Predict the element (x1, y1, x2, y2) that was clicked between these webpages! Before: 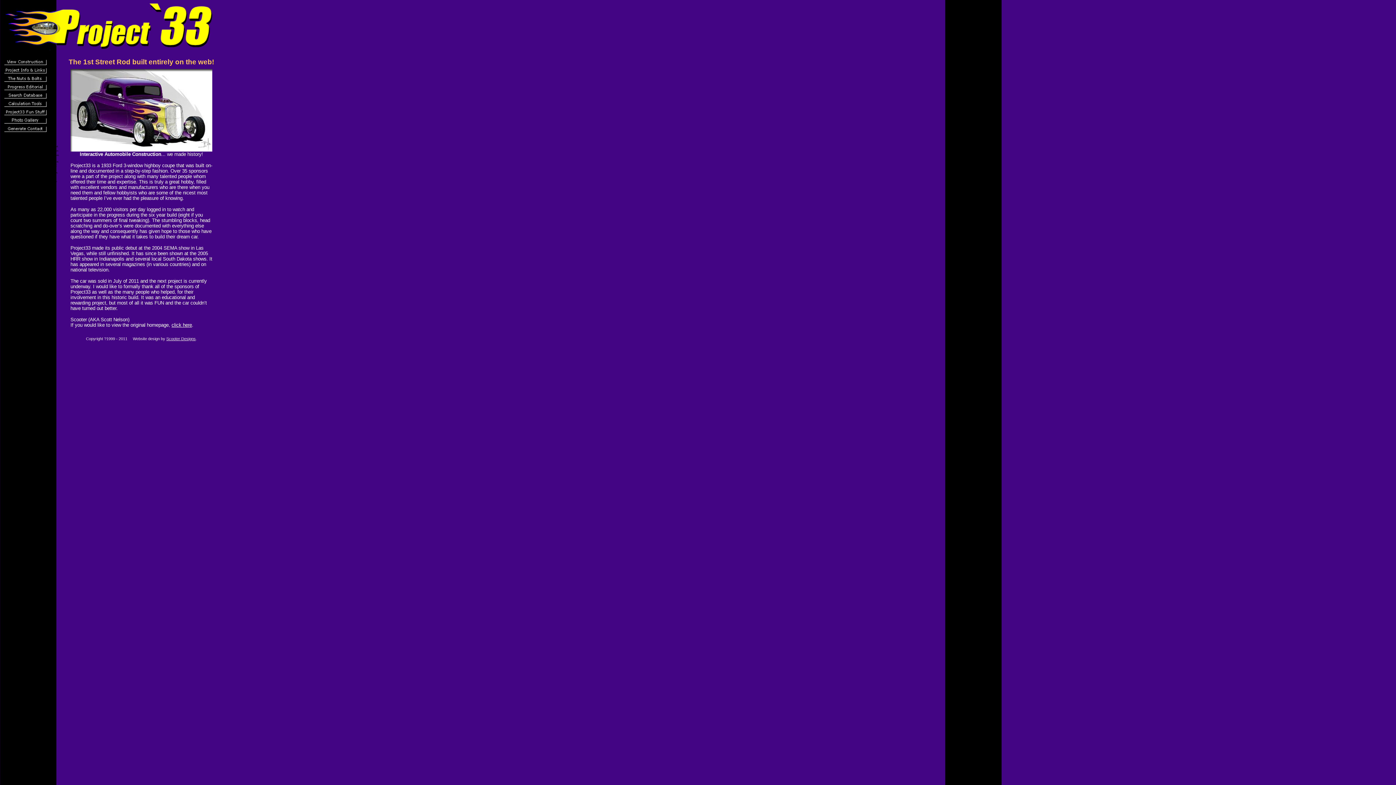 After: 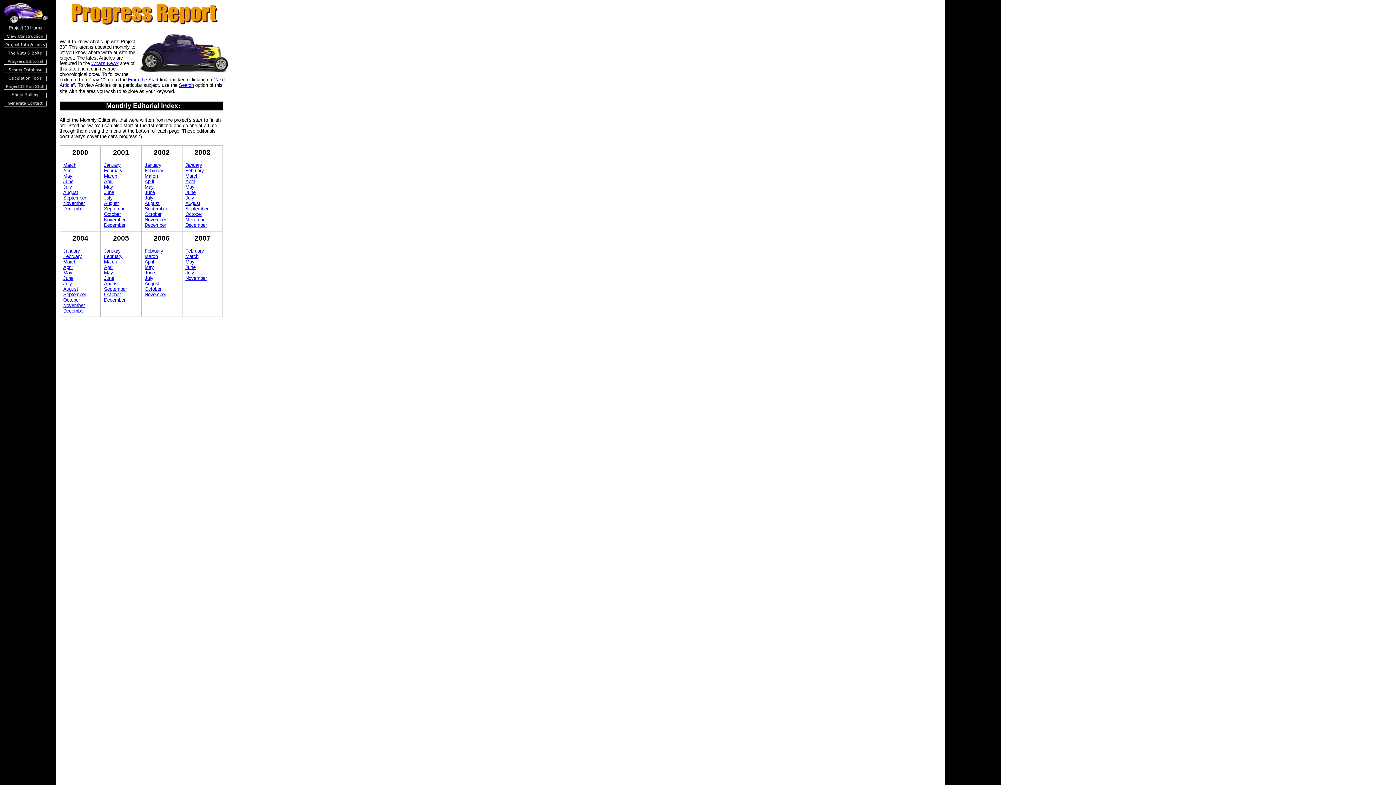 Action: bbox: (4, 85, 46, 91)